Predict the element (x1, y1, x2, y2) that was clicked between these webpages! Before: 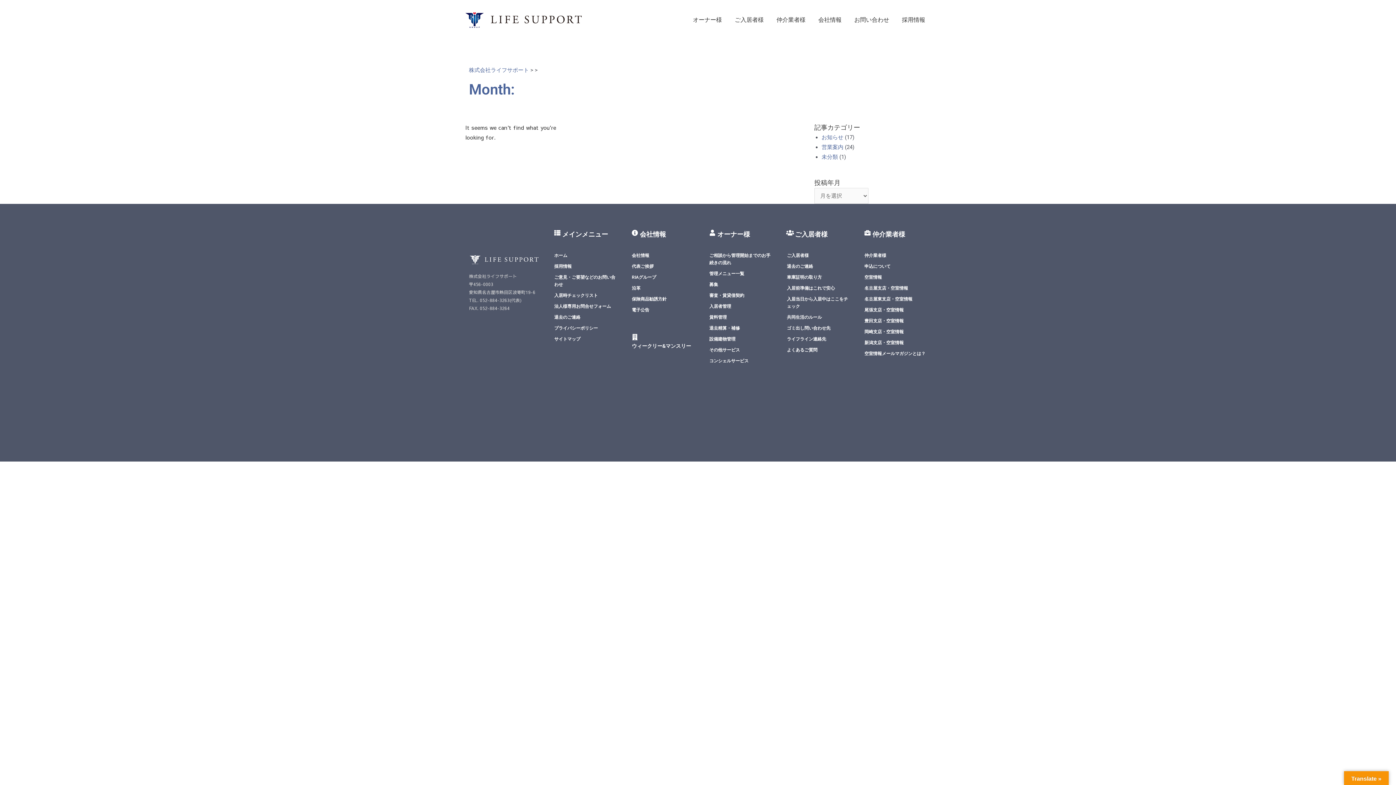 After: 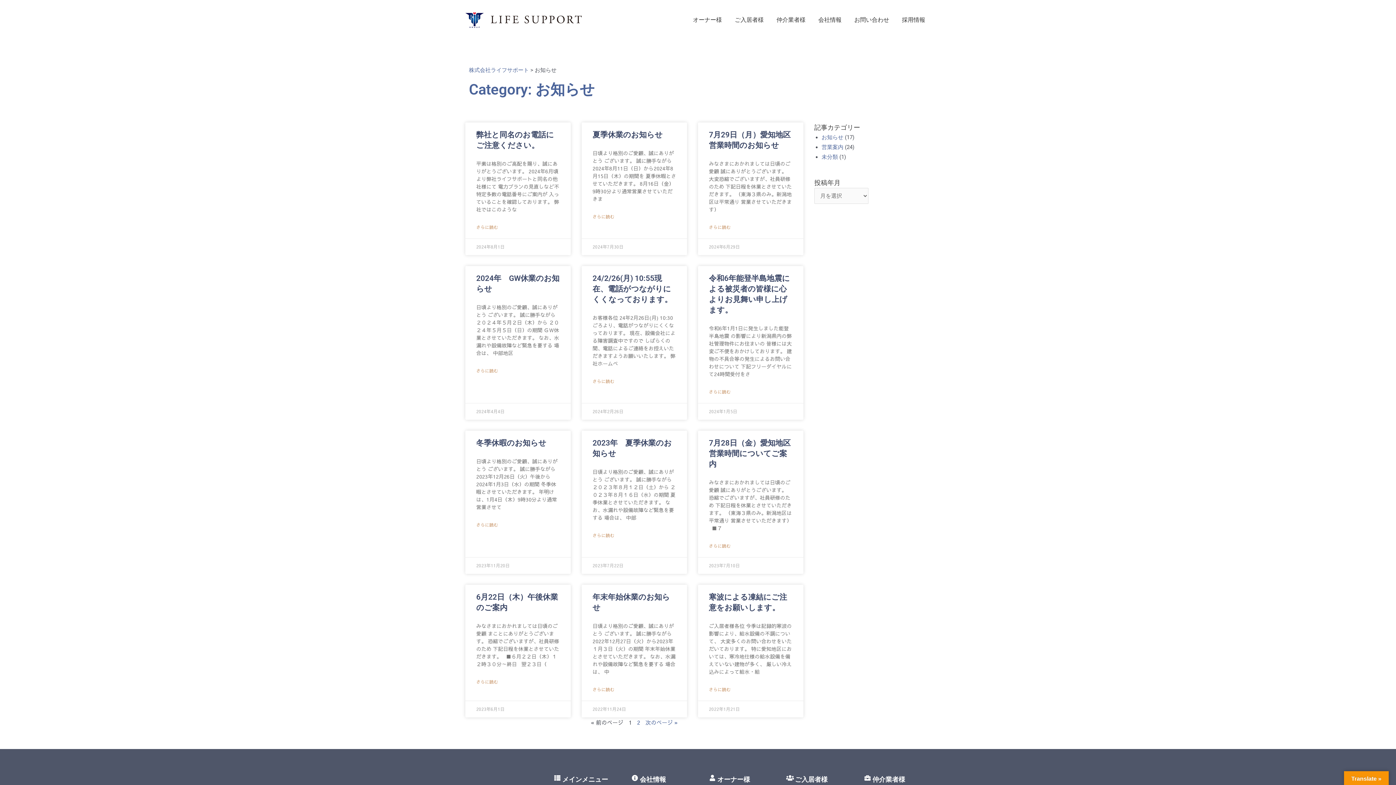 Action: label: お知らせ bbox: (821, 134, 843, 140)